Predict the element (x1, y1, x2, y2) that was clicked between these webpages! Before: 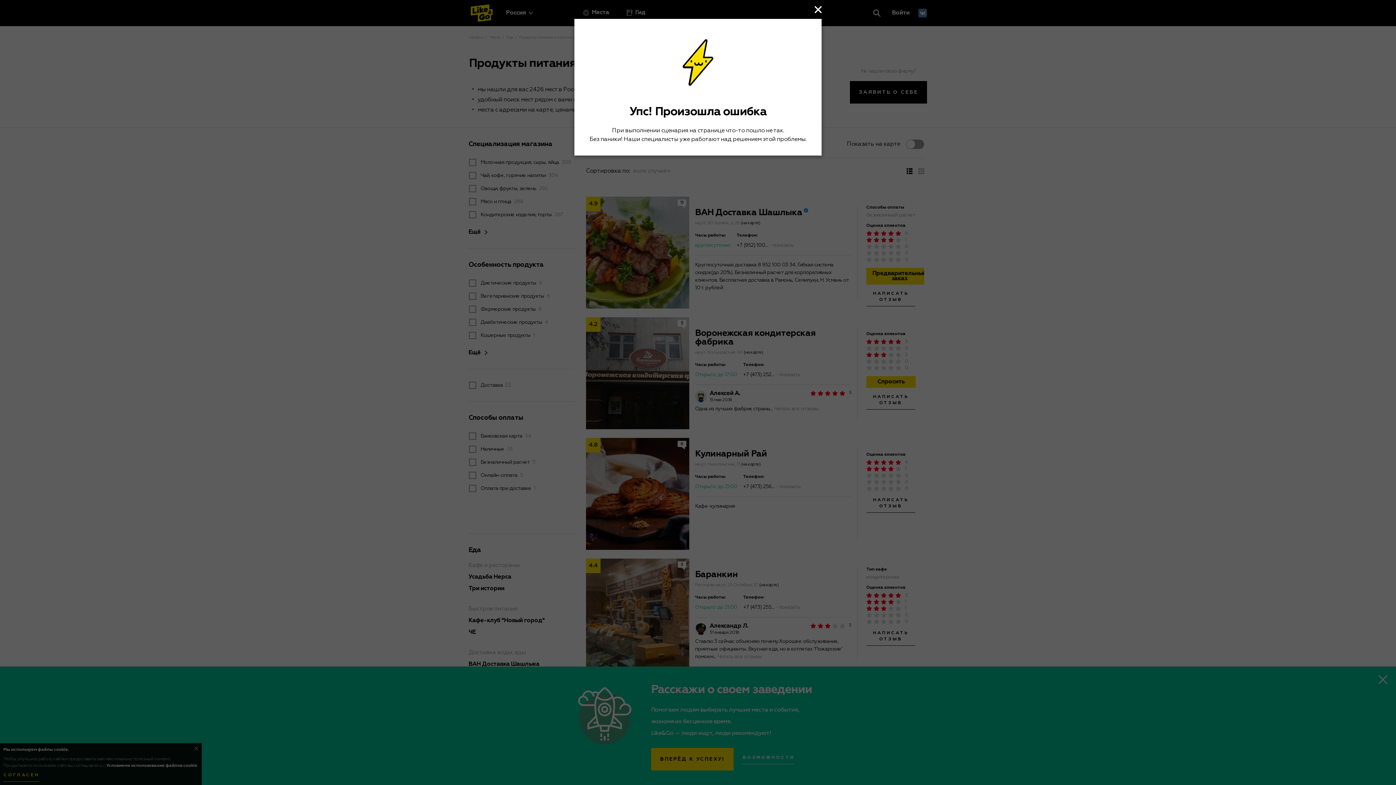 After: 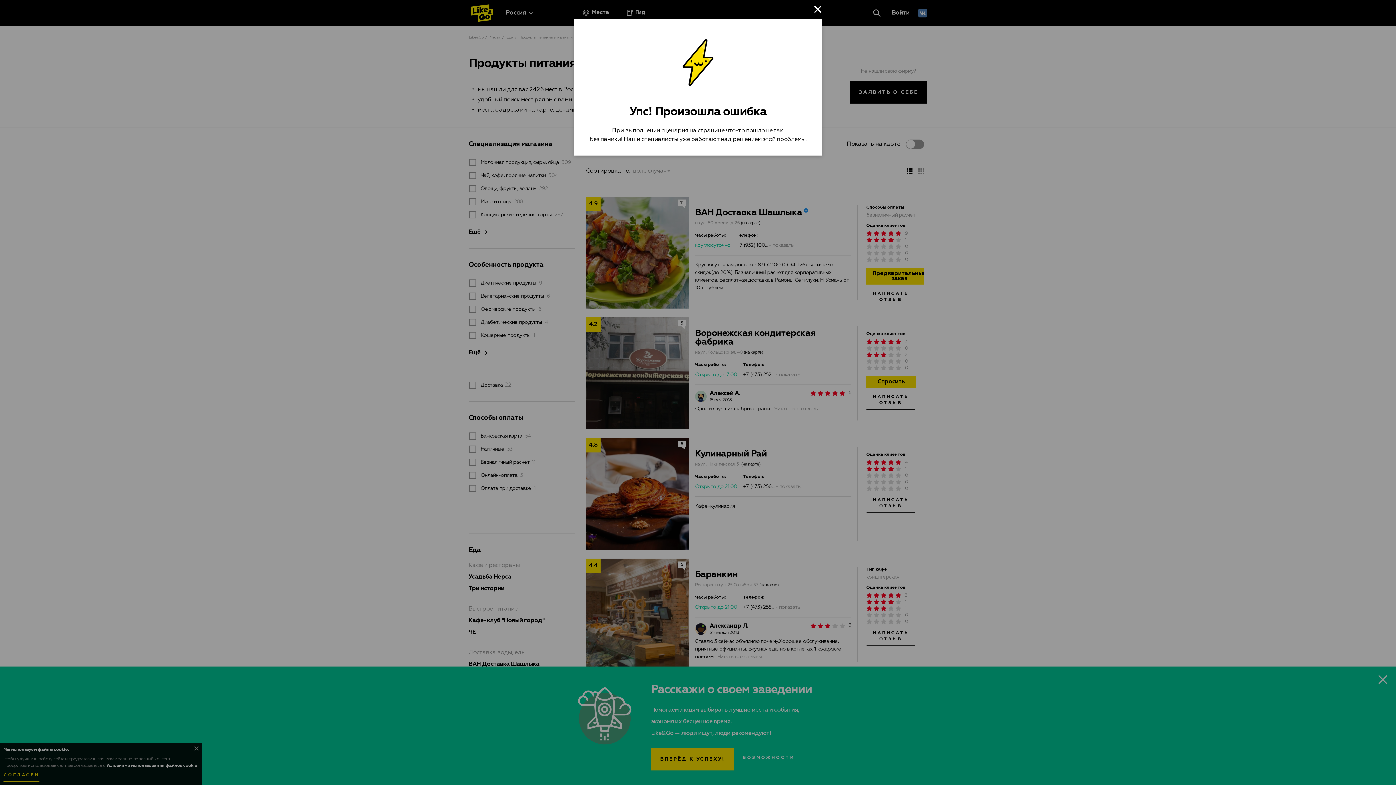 Action: bbox: (814, 5, 821, 13)